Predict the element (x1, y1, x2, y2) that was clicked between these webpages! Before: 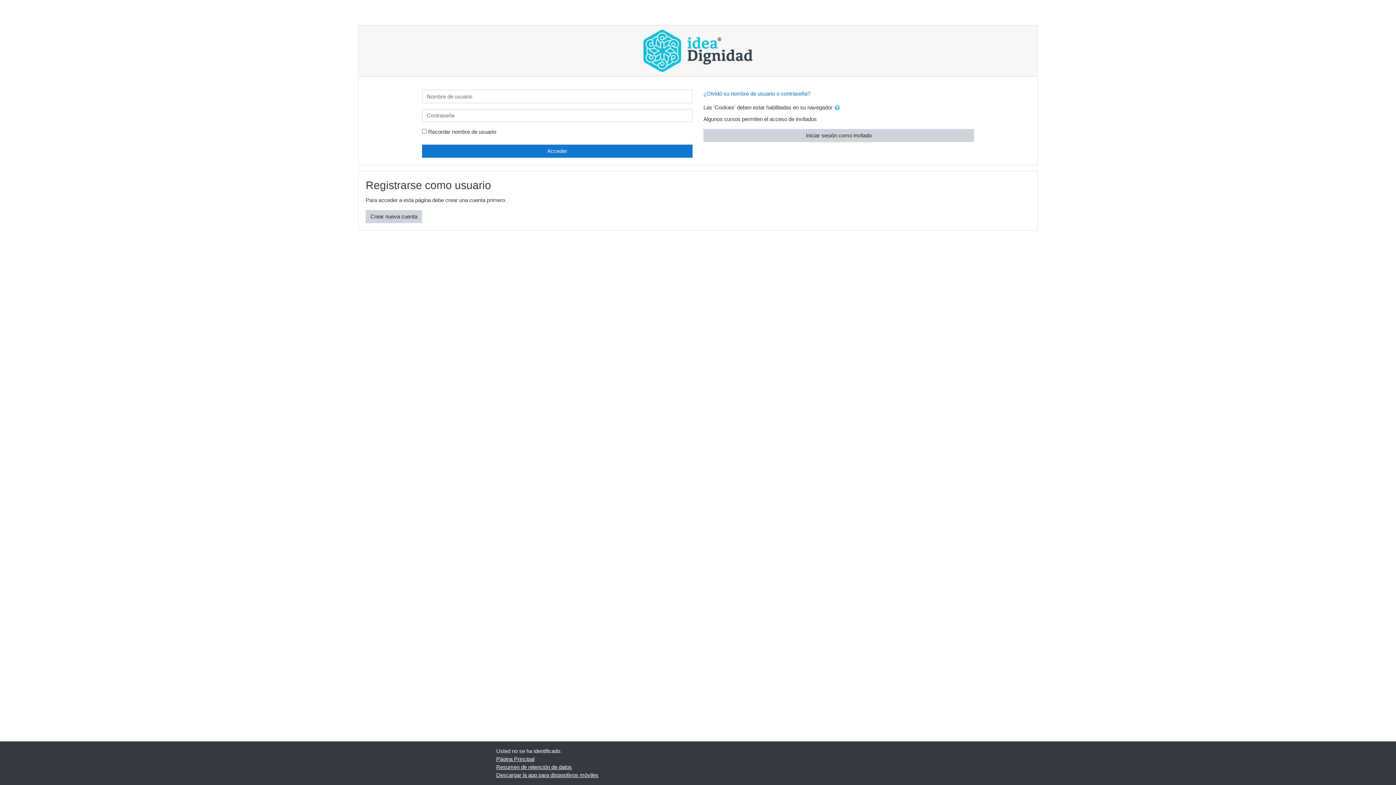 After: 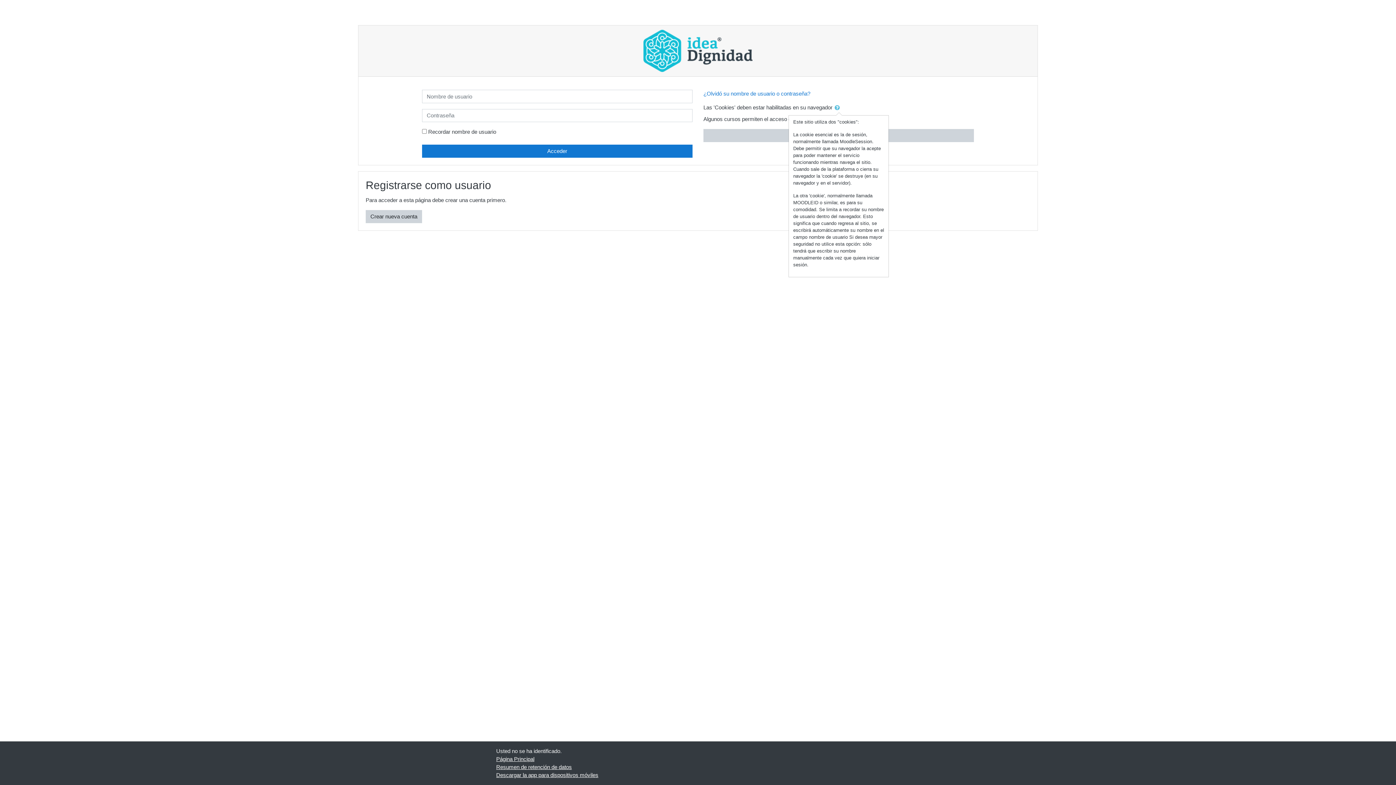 Action: bbox: (834, 103, 843, 112)